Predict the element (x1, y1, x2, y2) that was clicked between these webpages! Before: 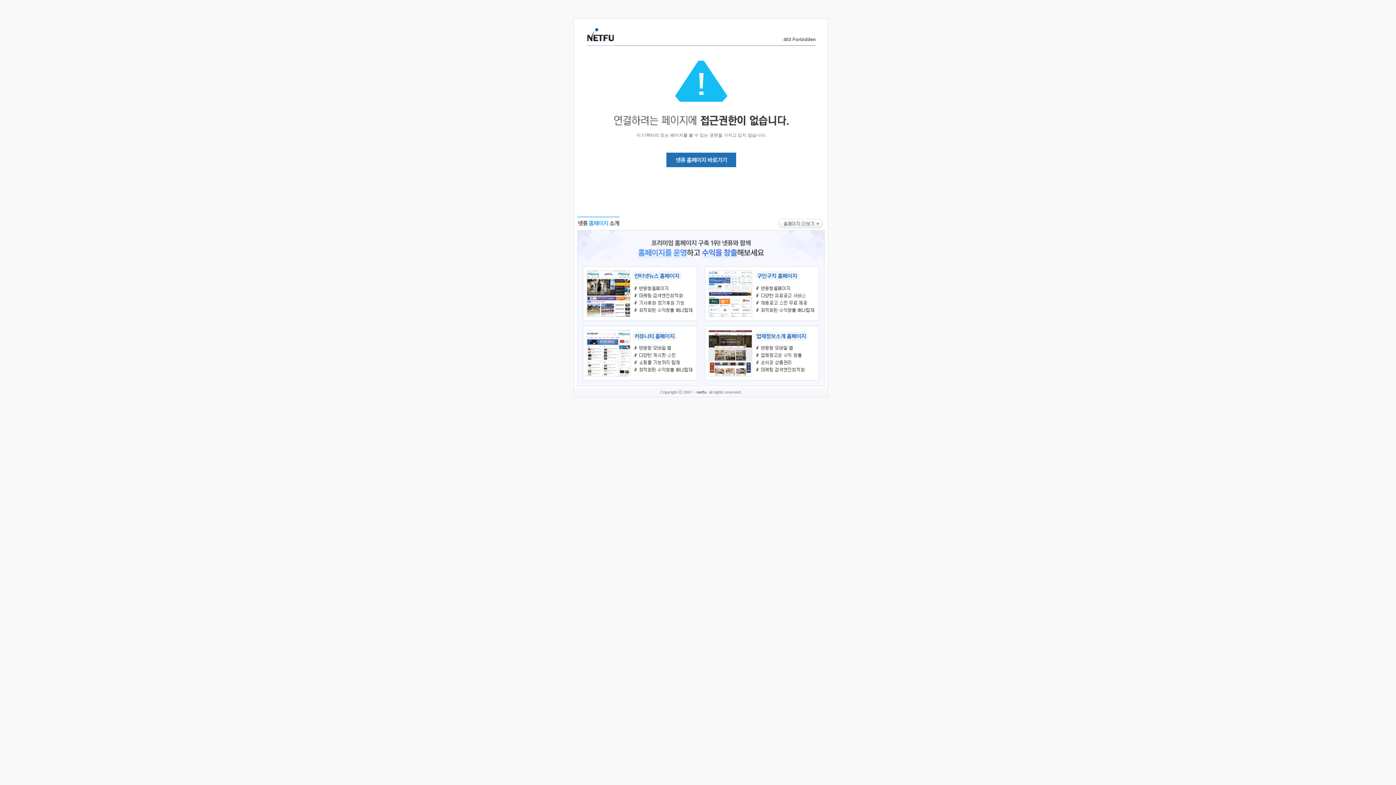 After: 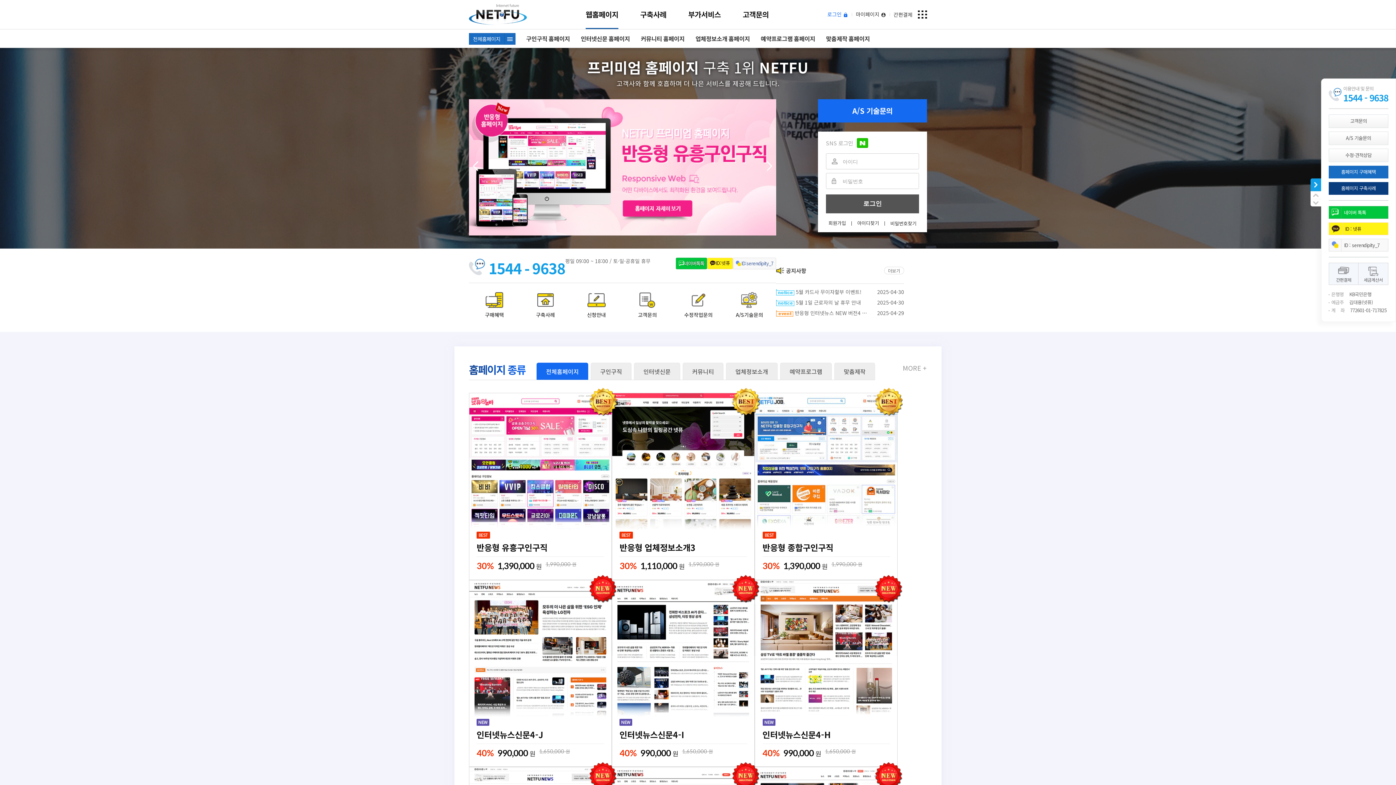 Action: bbox: (666, 163, 736, 168)